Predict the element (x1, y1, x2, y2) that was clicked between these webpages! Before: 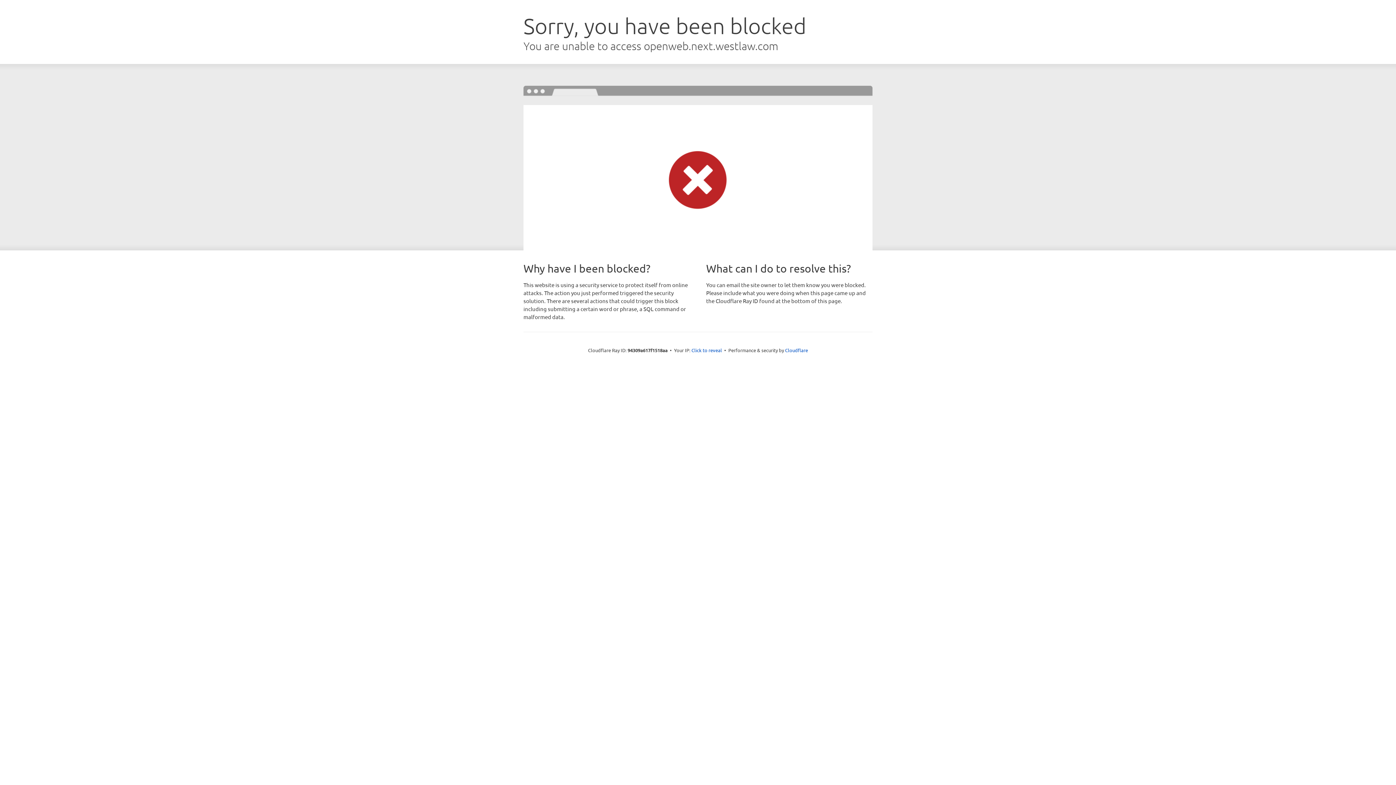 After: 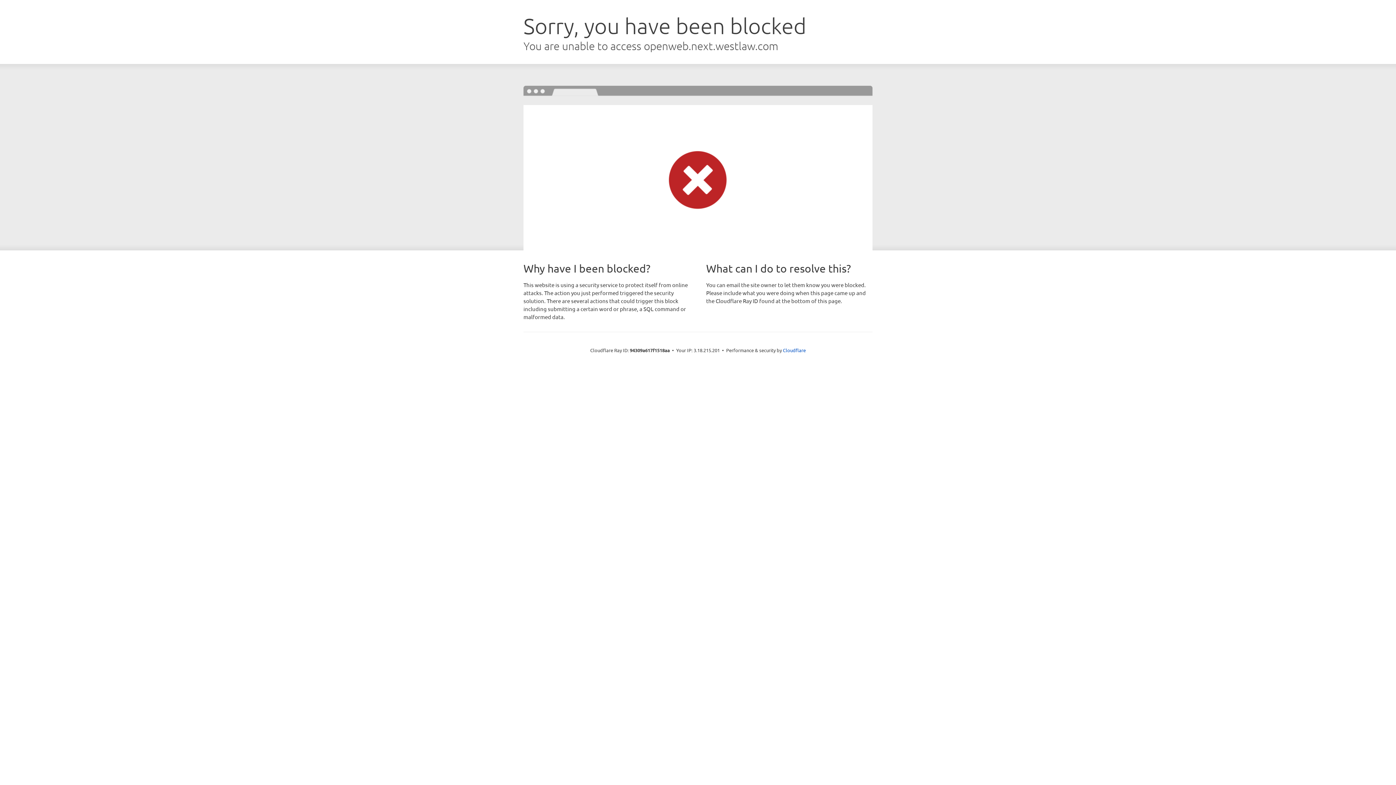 Action: bbox: (691, 346, 722, 353) label: Click to reveal